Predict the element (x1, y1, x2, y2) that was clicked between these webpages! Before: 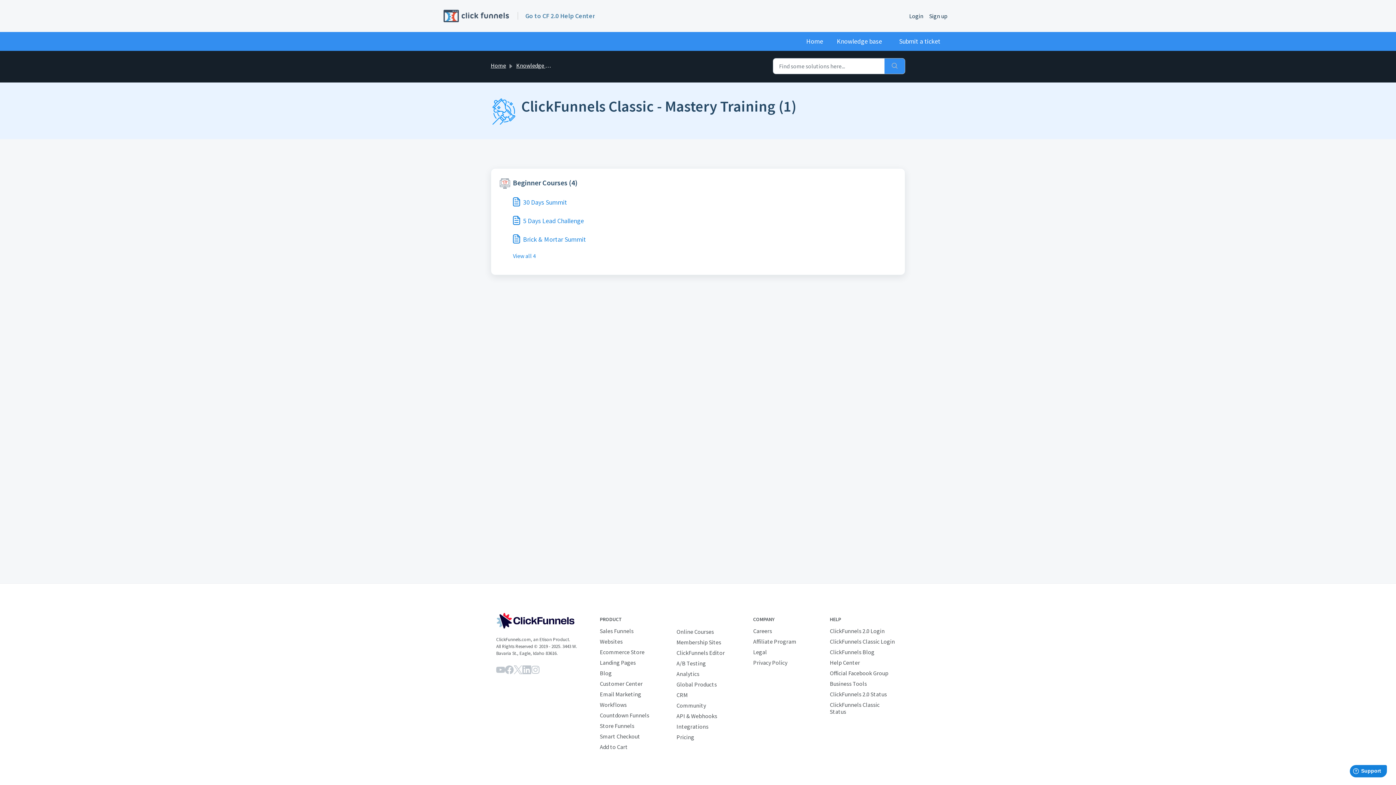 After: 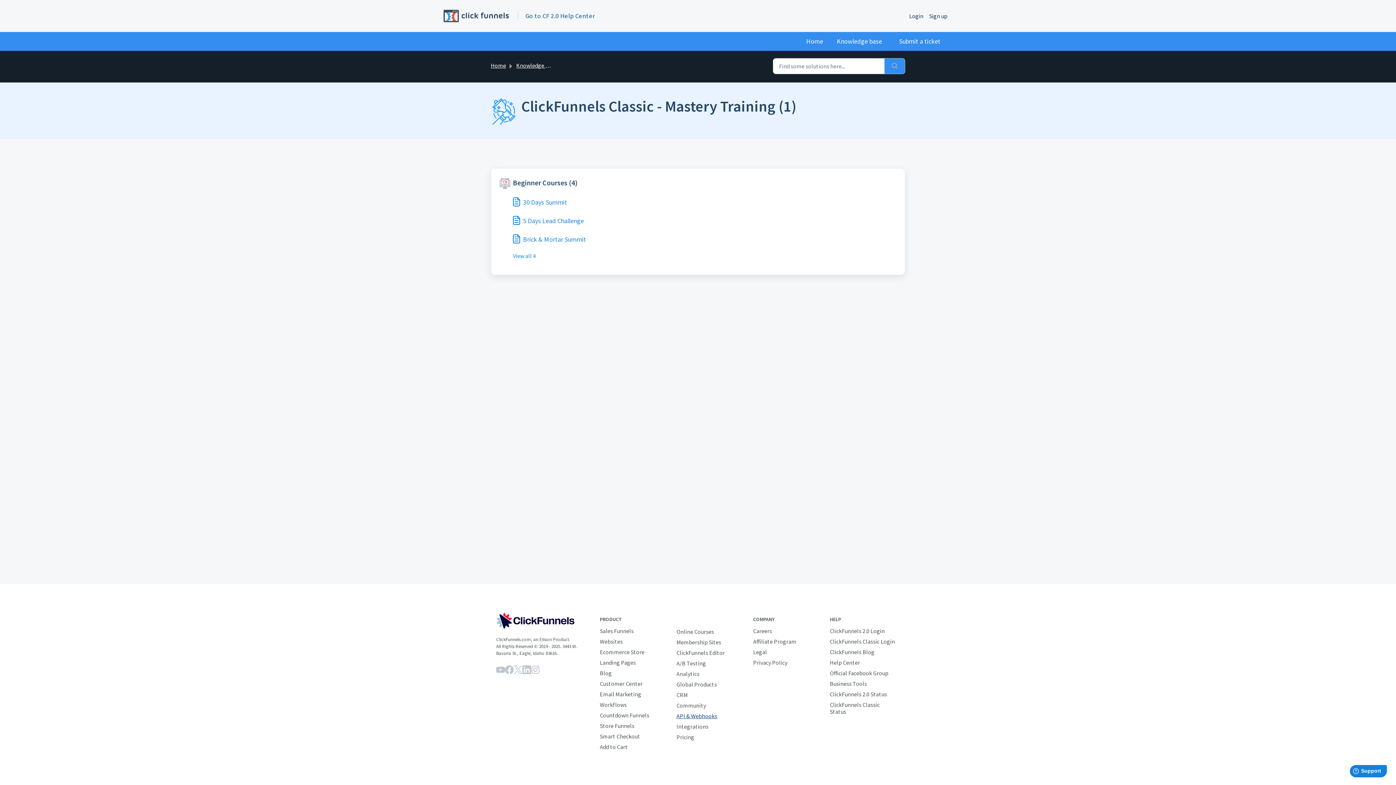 Action: bbox: (676, 712, 717, 720) label: API & Webhooks